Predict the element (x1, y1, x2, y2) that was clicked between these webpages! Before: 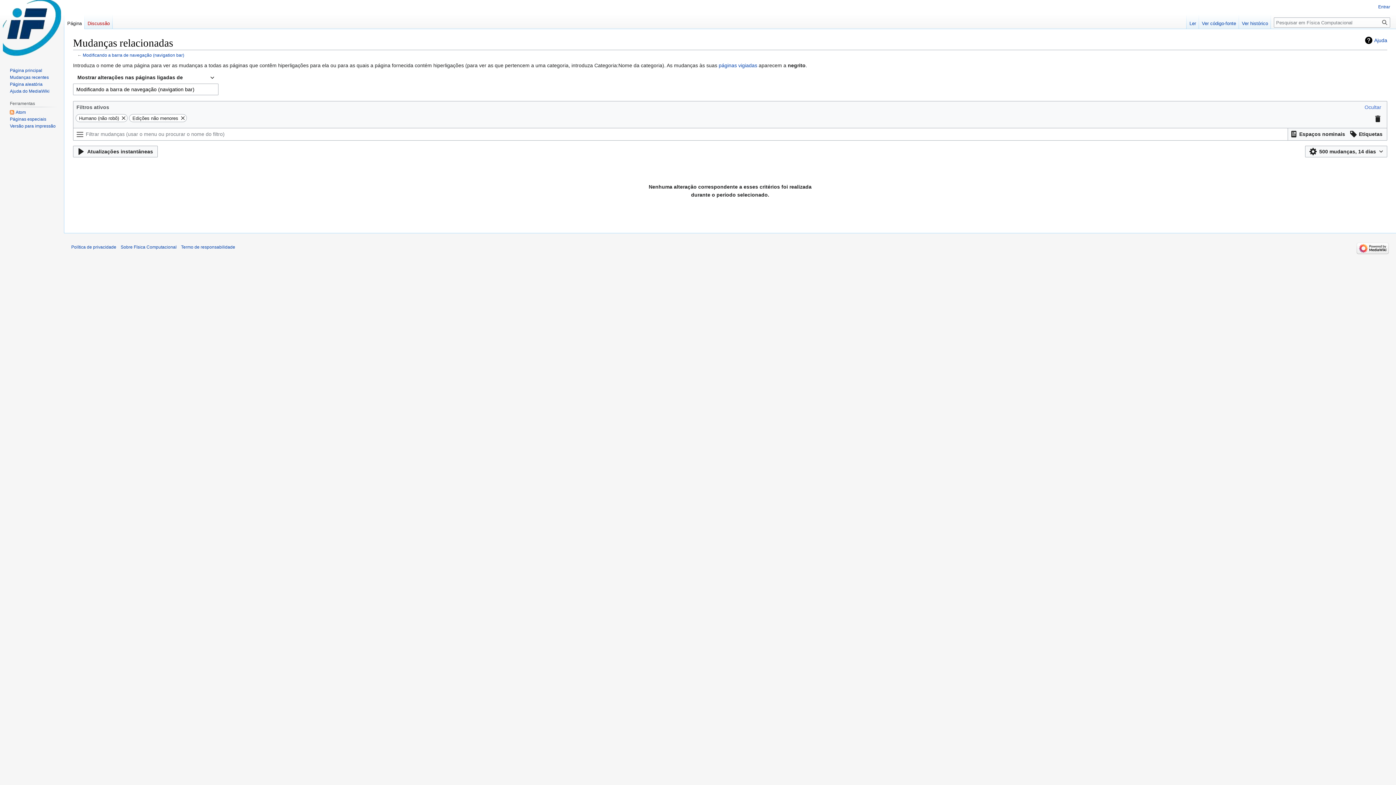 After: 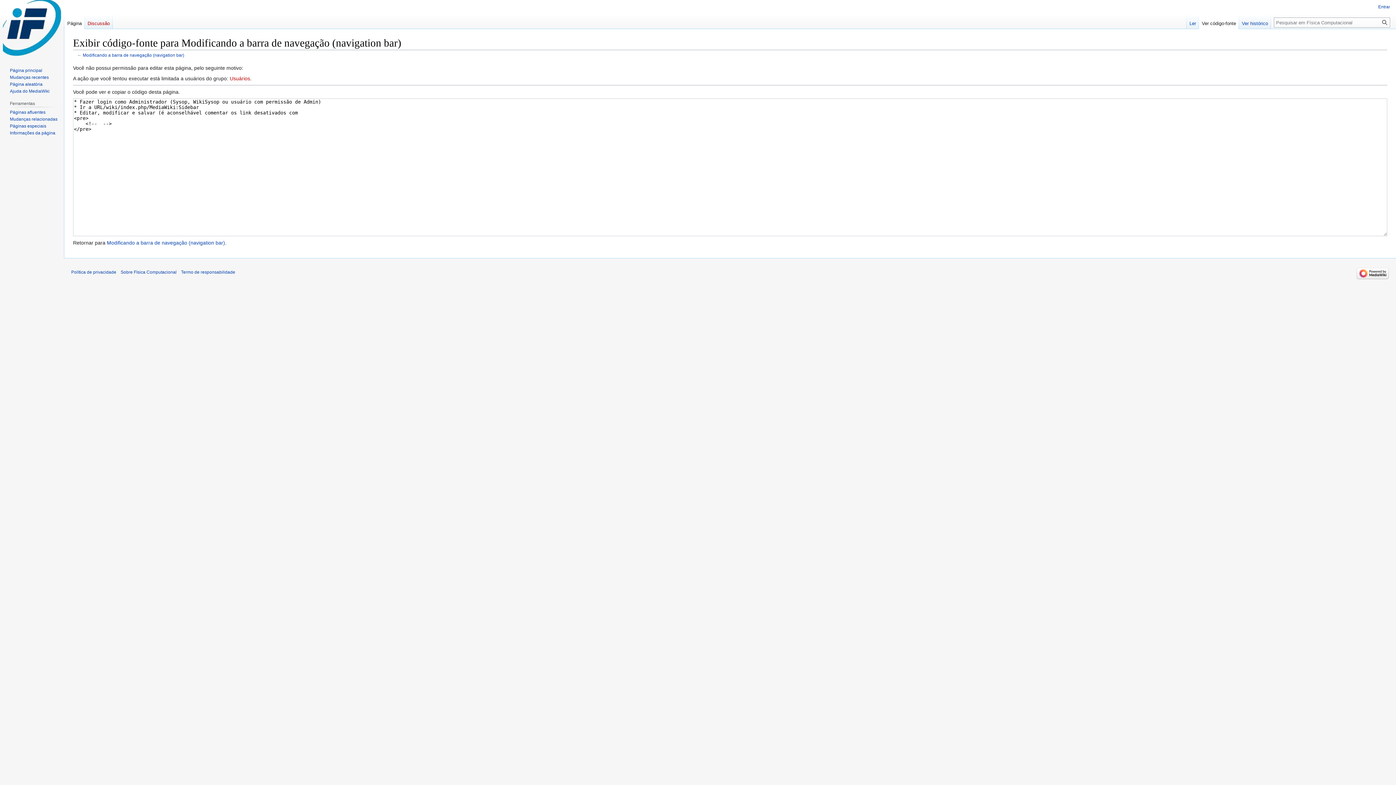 Action: label: Ver código-fonte bbox: (1199, 14, 1239, 29)